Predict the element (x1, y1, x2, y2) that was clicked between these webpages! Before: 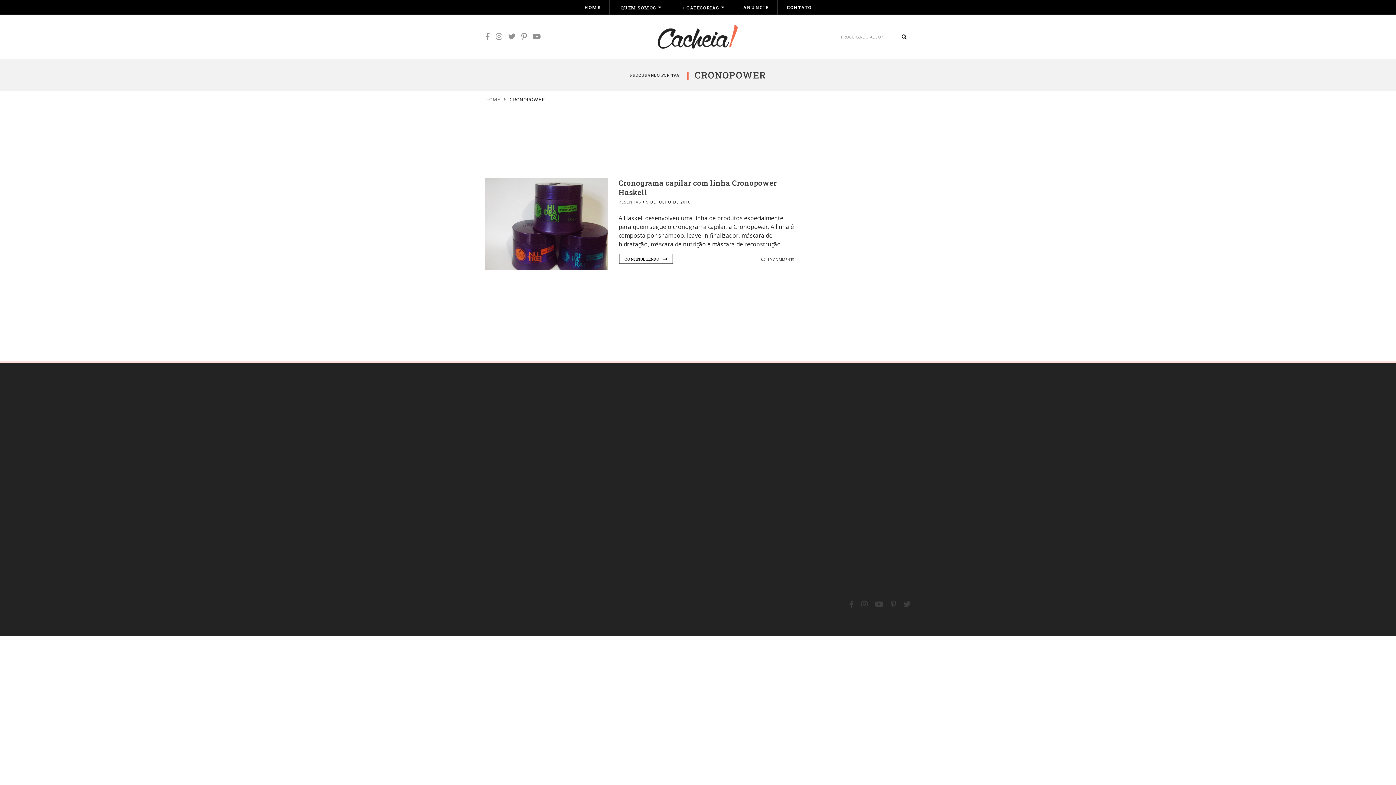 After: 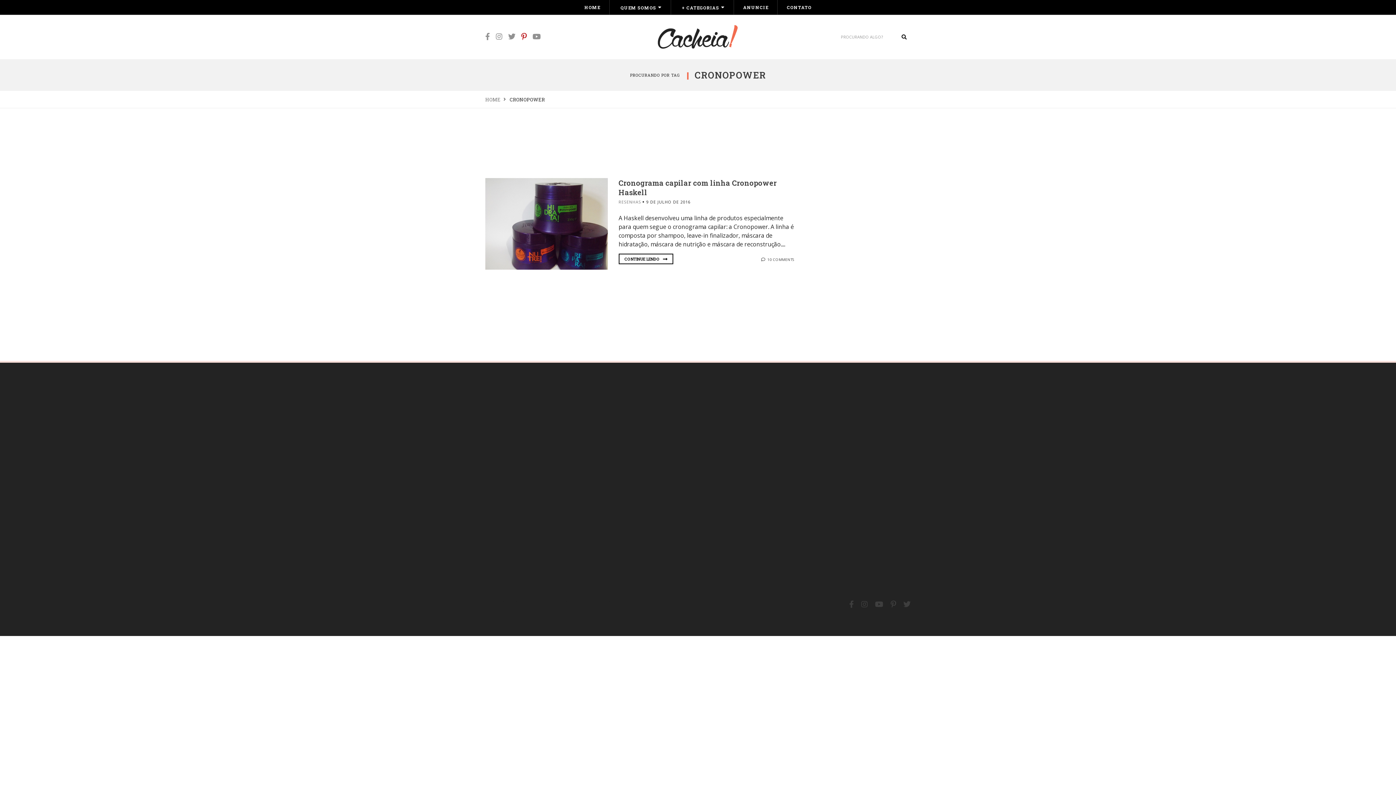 Action: bbox: (521, 33, 532, 41)